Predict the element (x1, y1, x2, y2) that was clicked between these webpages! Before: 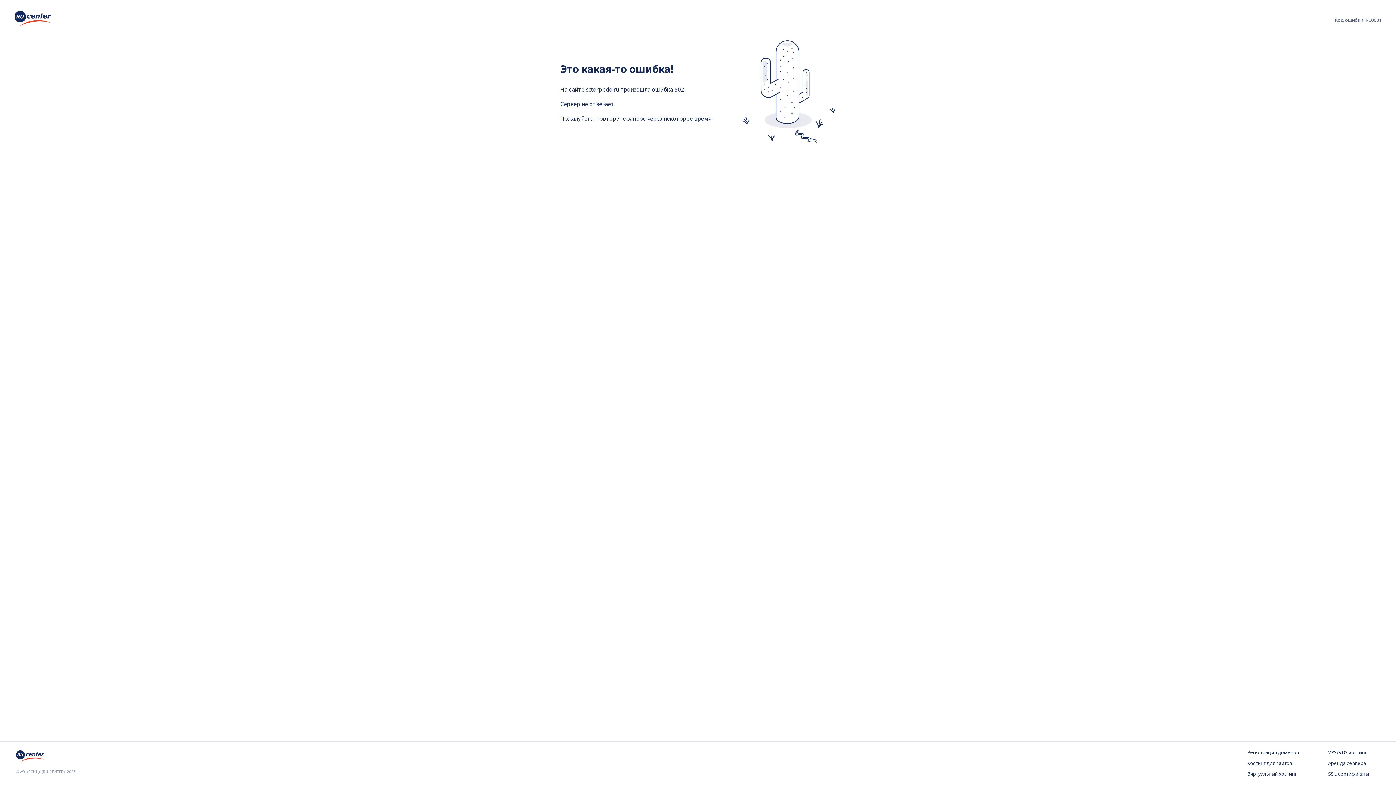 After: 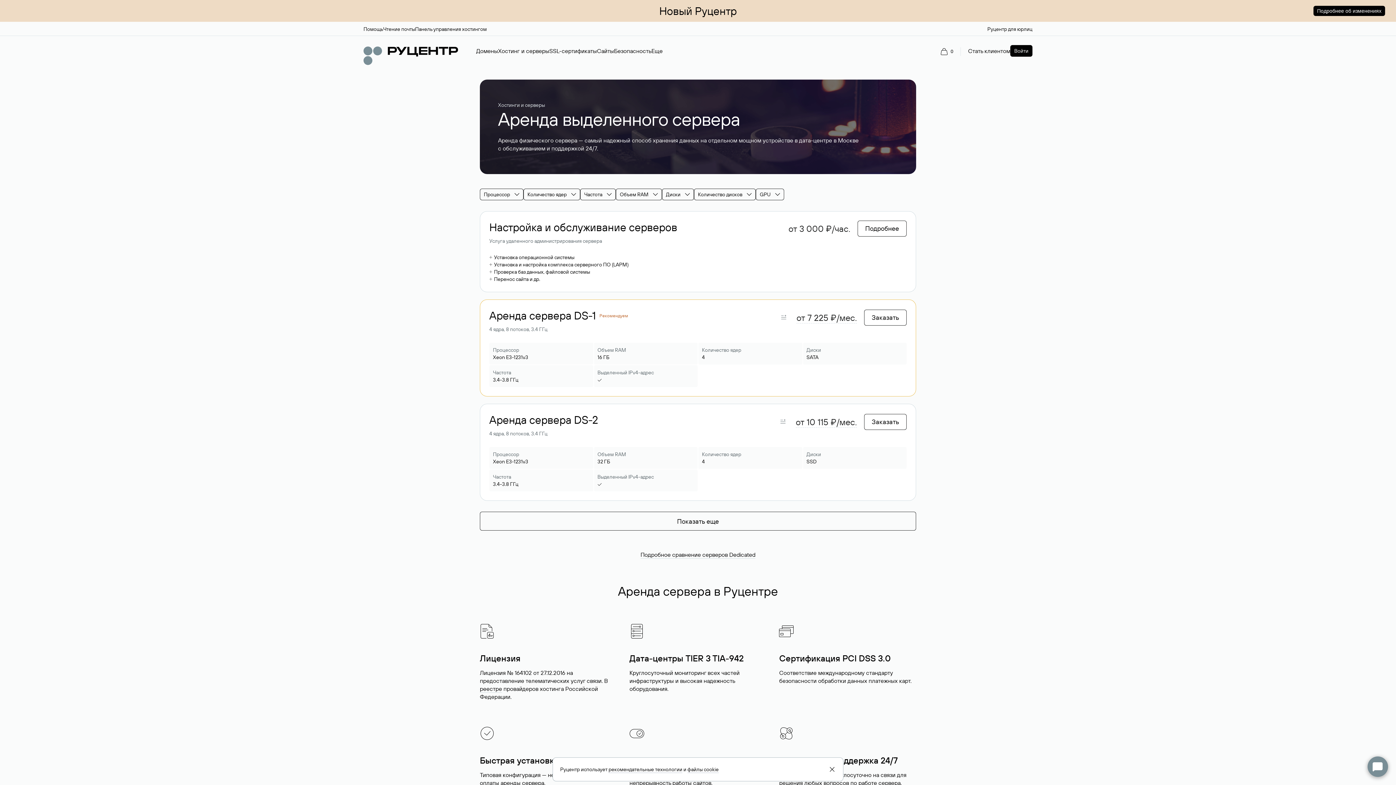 Action: label: Аренда сервера bbox: (1328, 760, 1380, 767)